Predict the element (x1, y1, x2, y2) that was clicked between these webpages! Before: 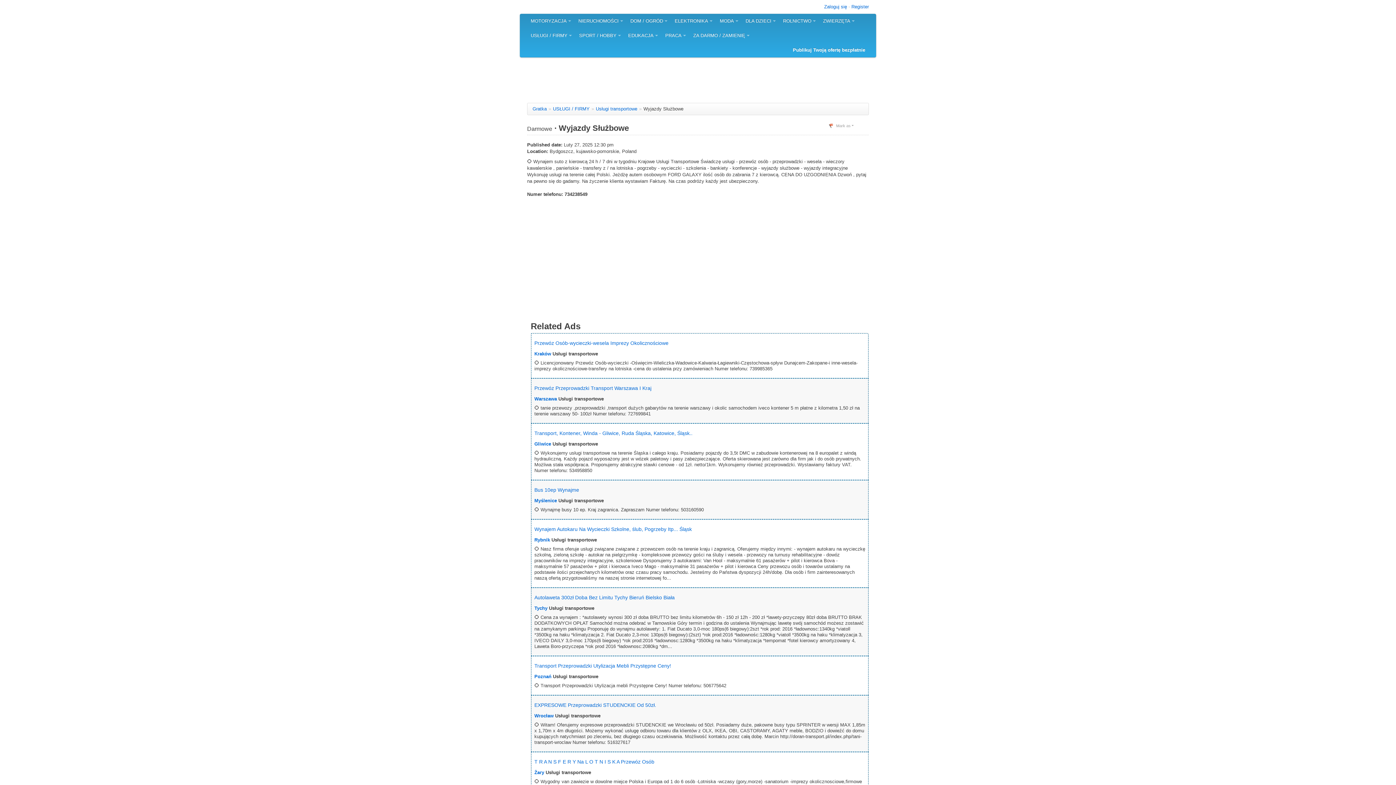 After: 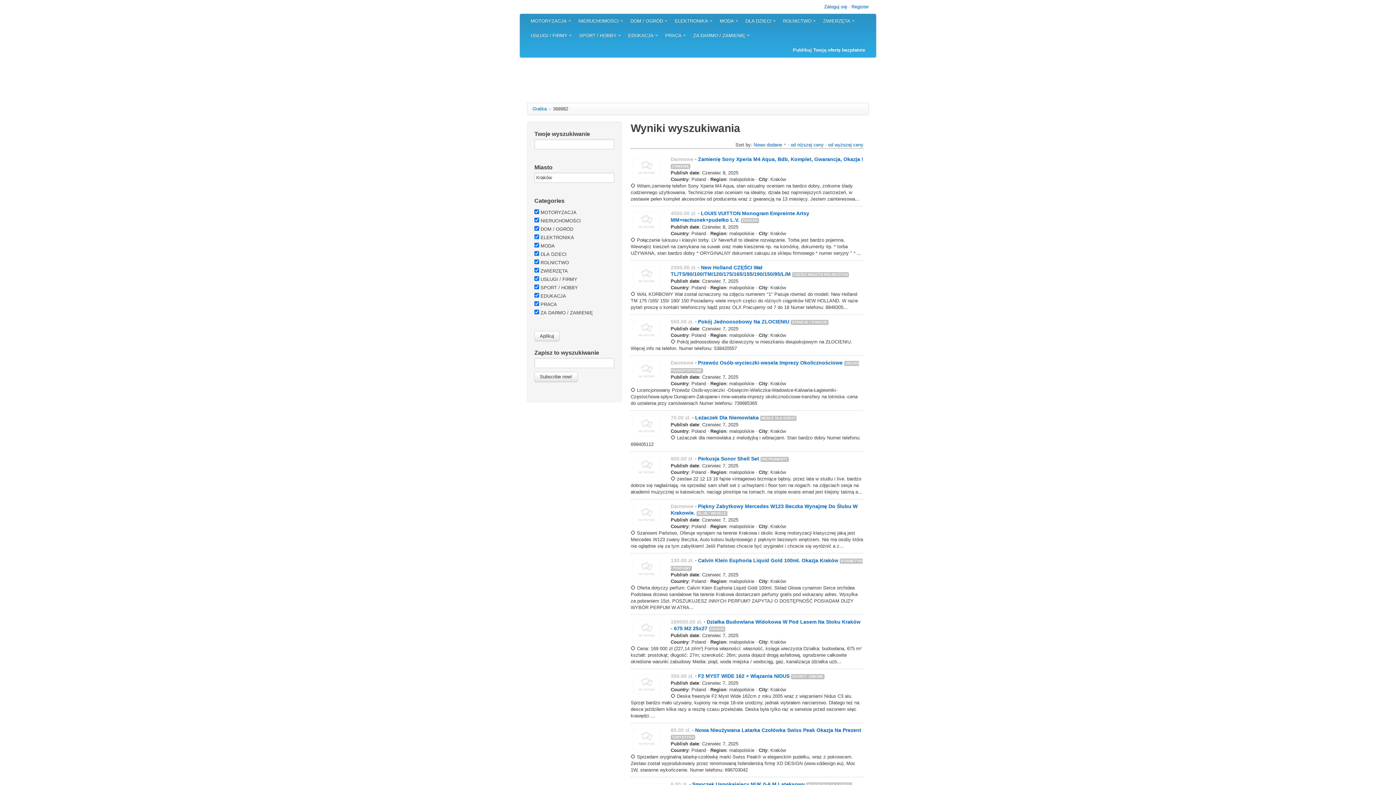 Action: bbox: (534, 351, 551, 356) label: Kraków